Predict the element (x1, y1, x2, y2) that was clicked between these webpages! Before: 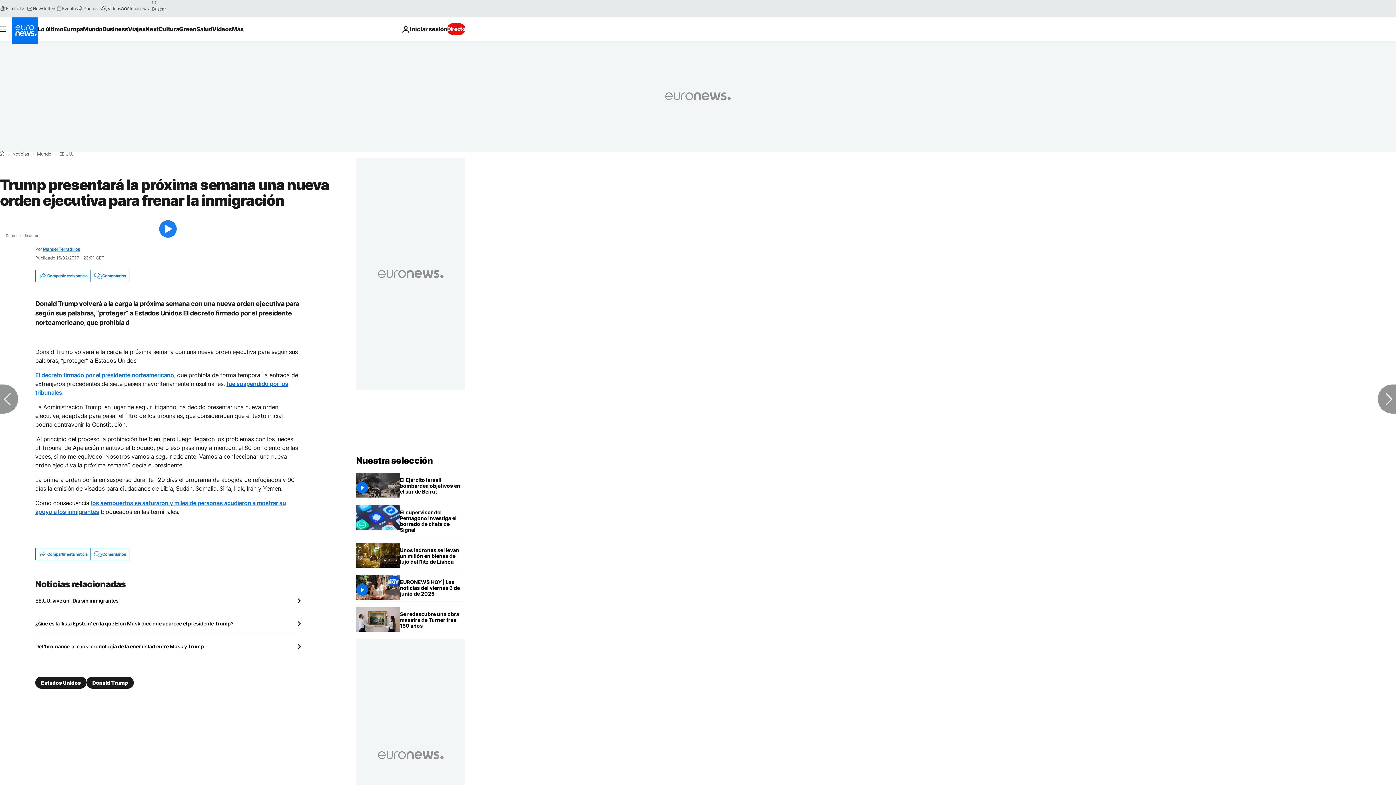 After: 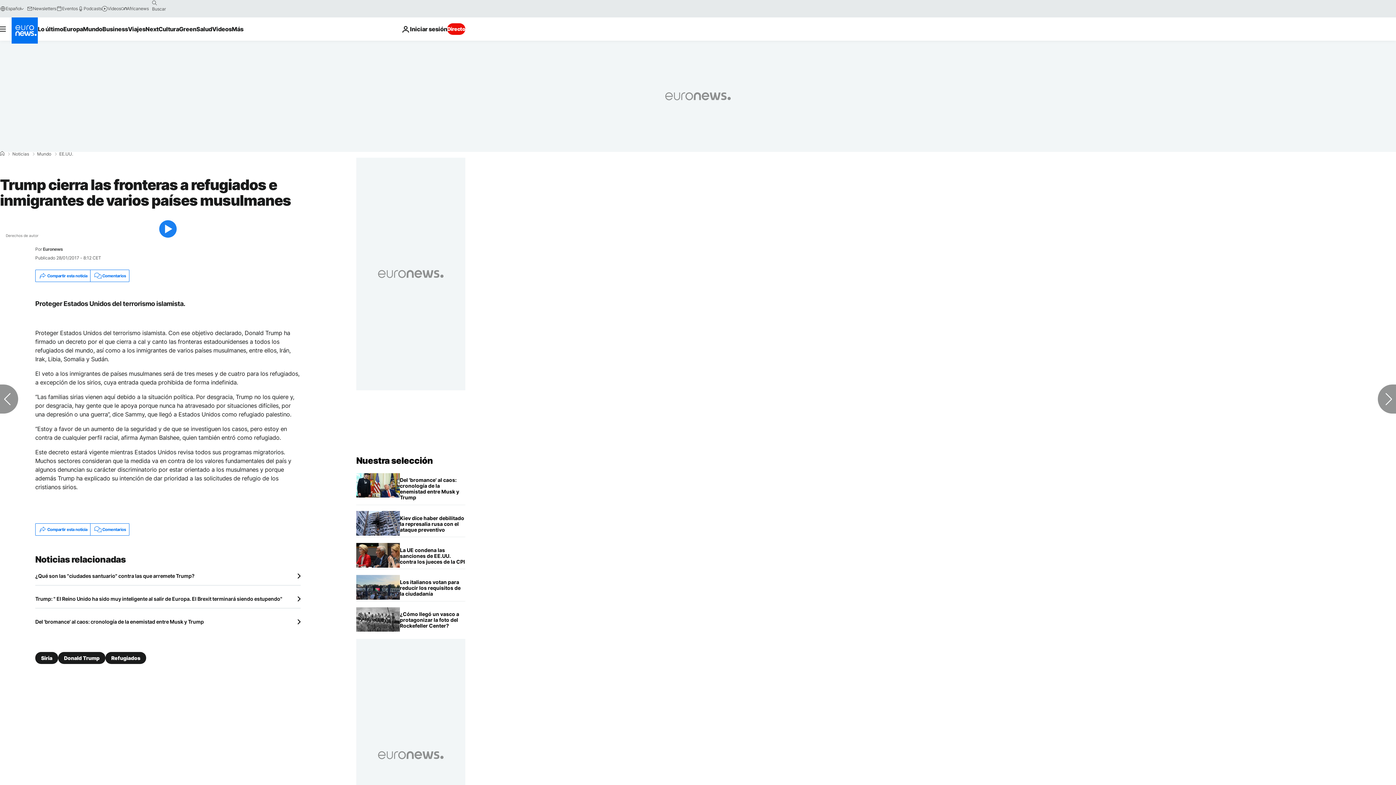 Action: label: El decreto firmado por el presidente norteamericano bbox: (35, 371, 174, 379)